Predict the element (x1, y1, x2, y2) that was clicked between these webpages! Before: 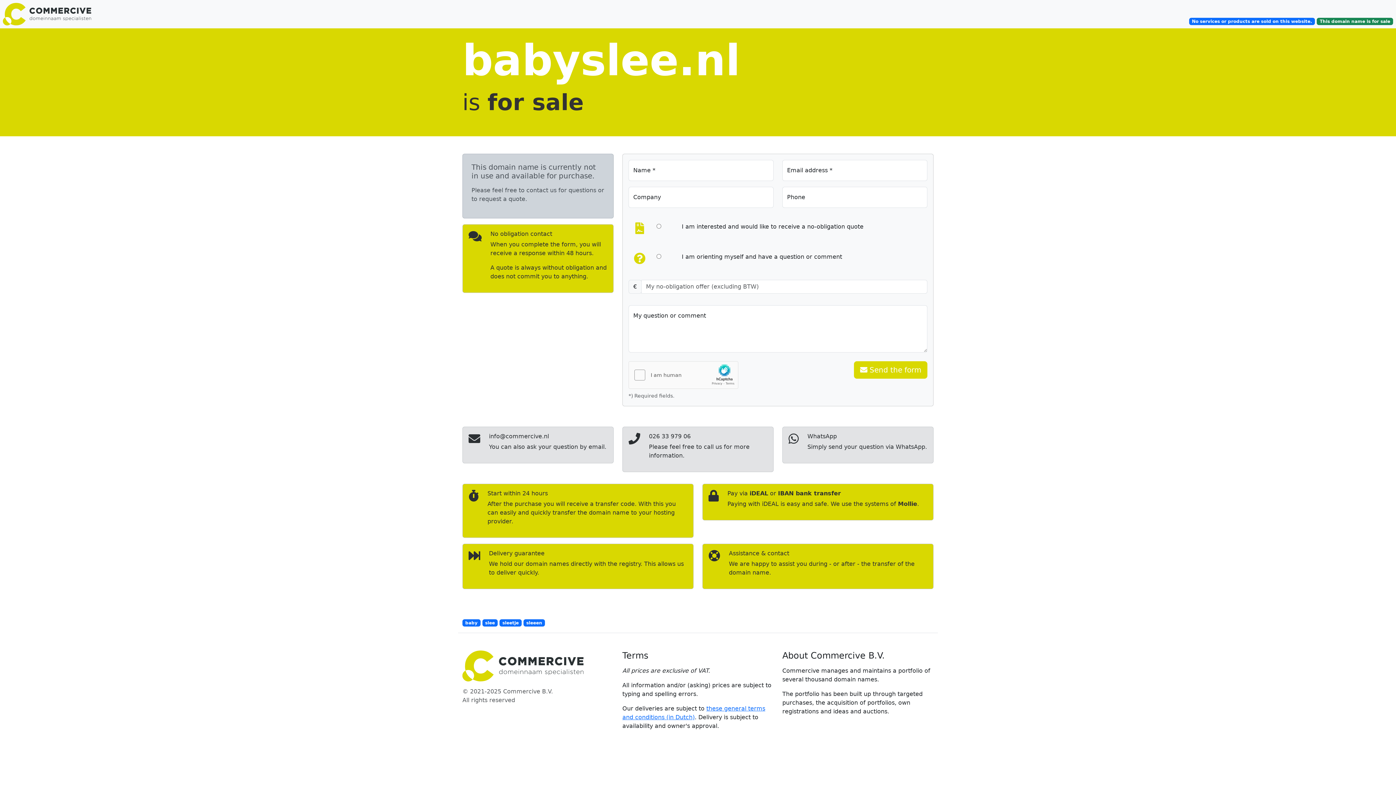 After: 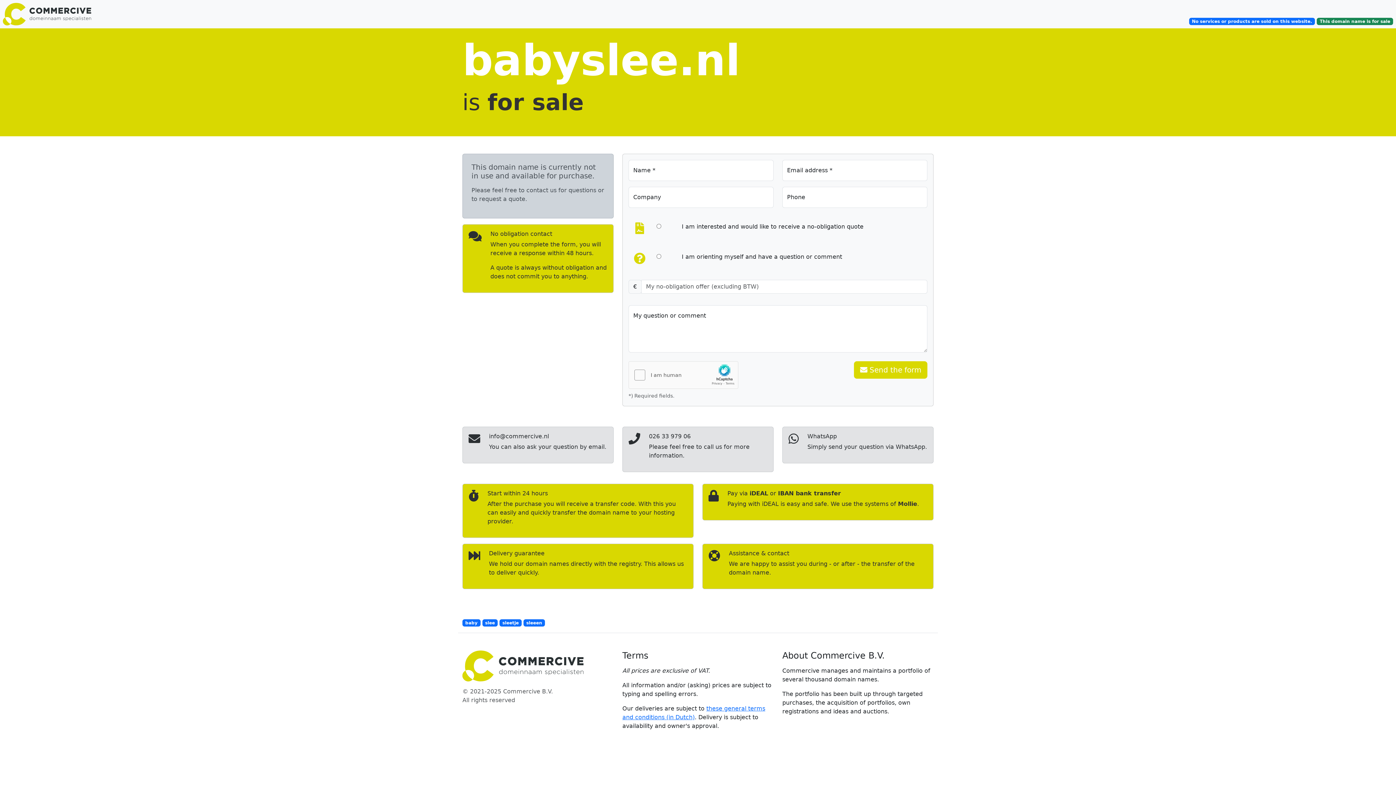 Action: bbox: (0, 2, 116, 25)